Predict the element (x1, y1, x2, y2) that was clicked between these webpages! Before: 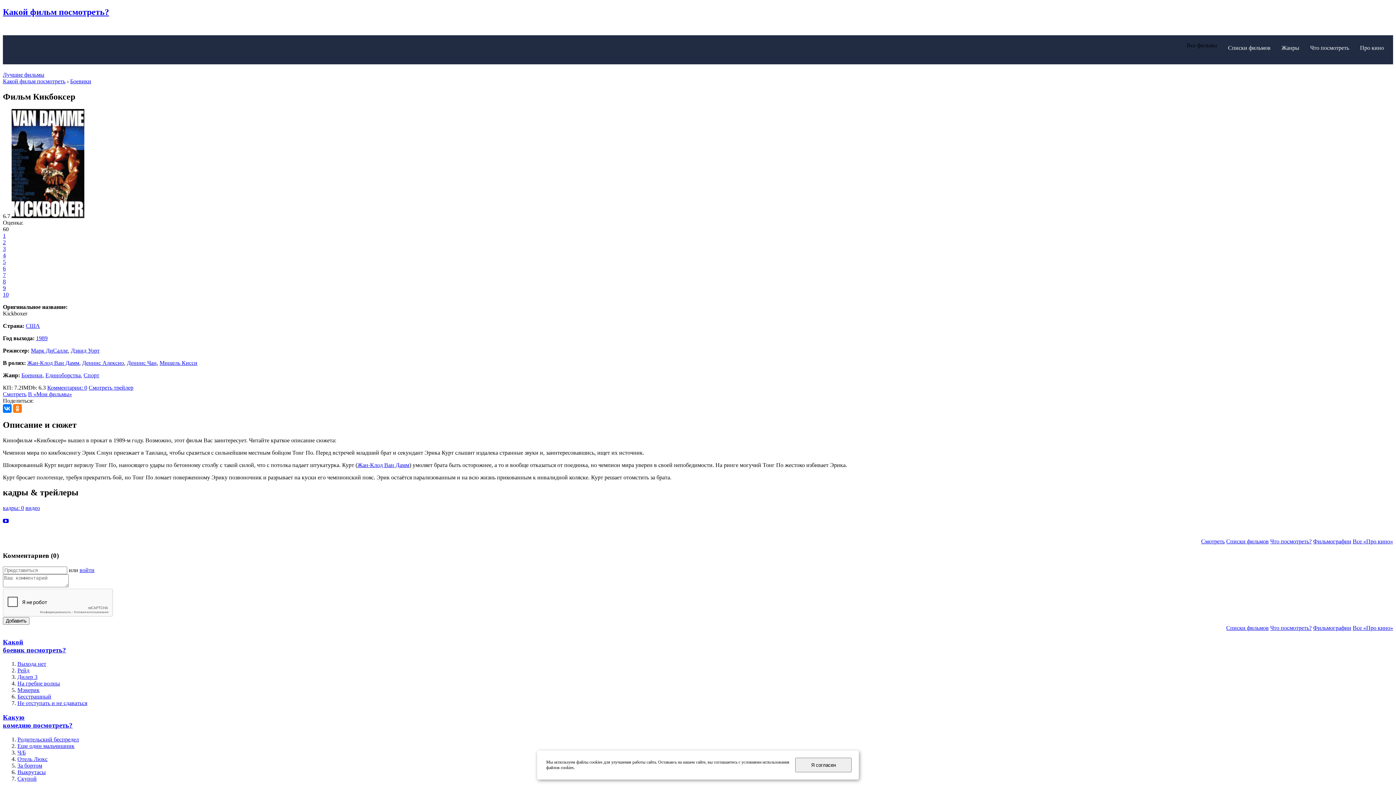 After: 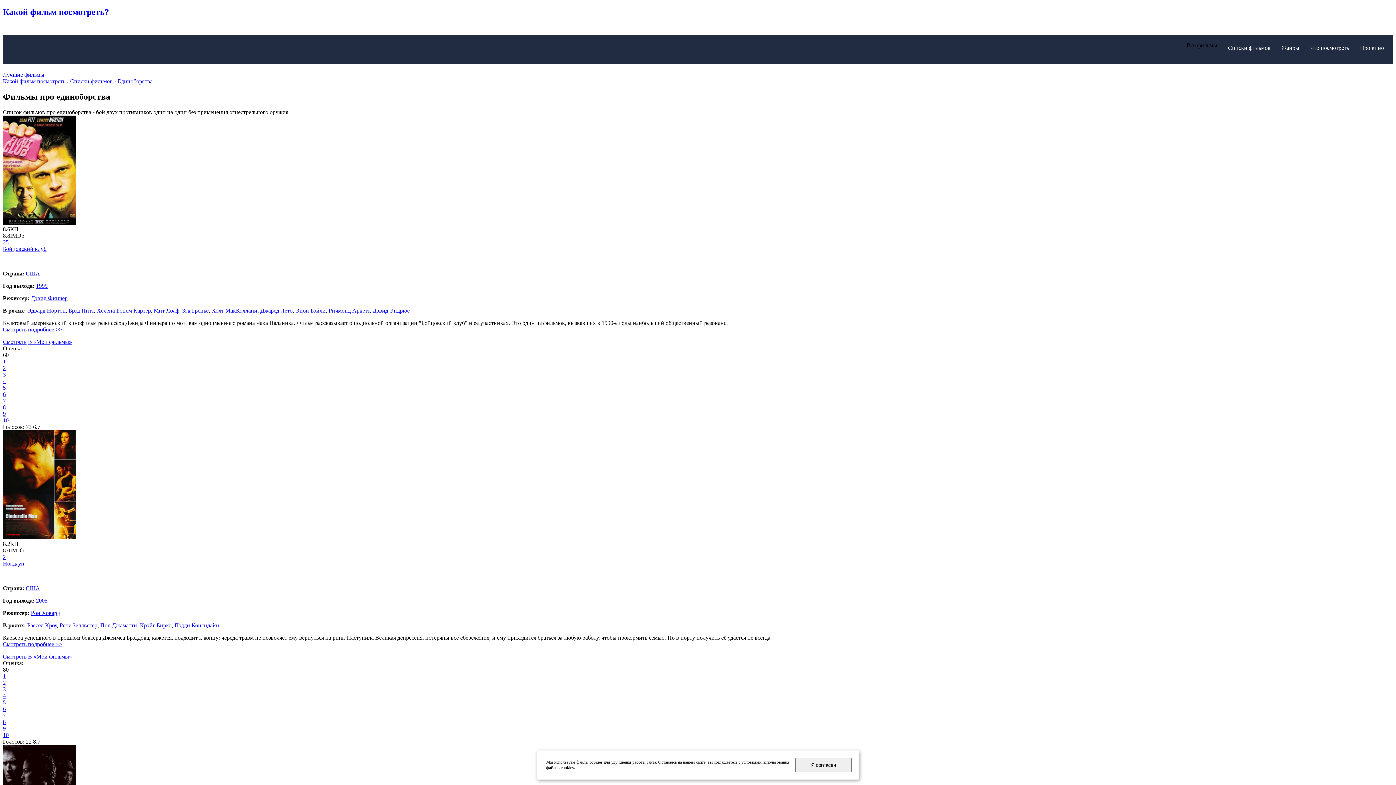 Action: label: Единоборства bbox: (45, 372, 80, 378)